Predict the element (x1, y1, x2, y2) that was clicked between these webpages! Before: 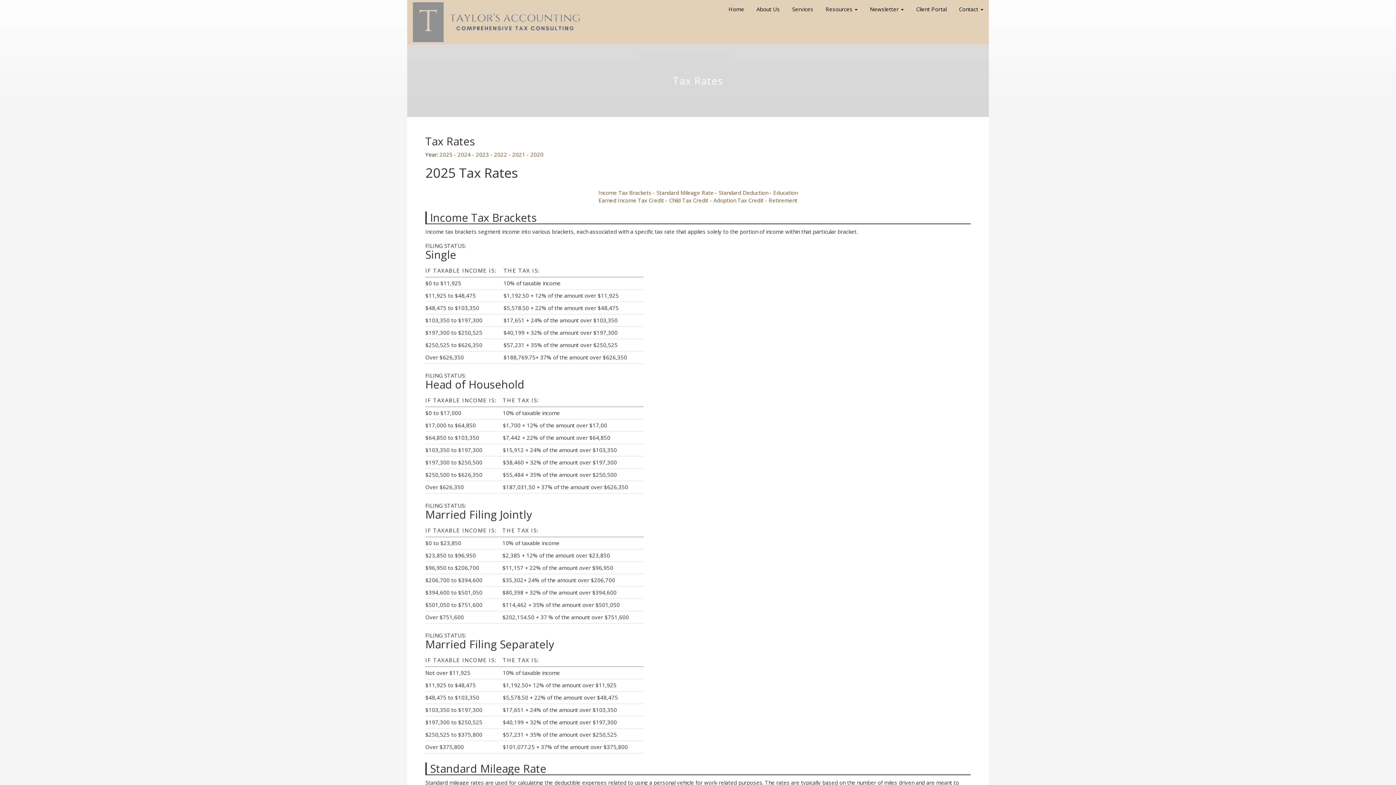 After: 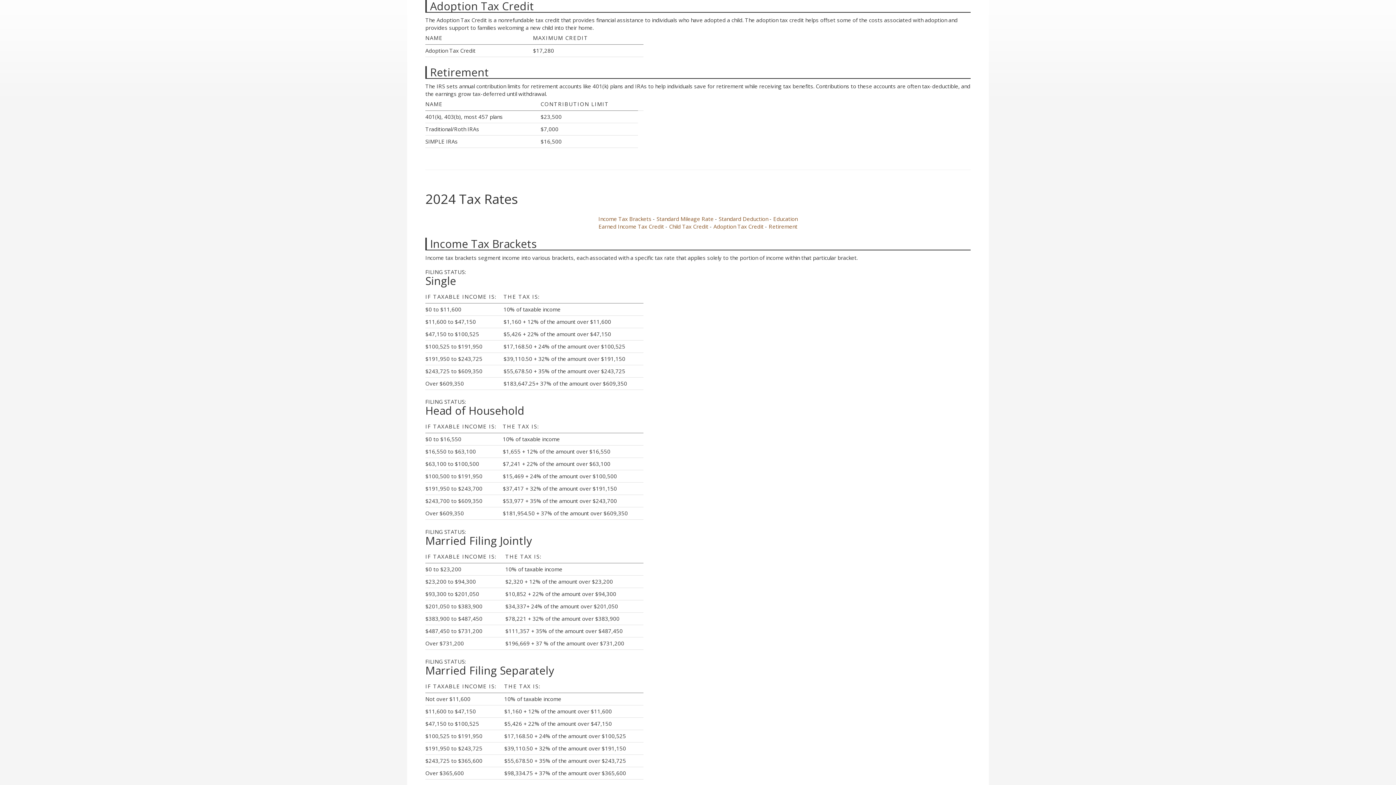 Action: bbox: (713, 196, 763, 204) label: Adoption Tax Credit